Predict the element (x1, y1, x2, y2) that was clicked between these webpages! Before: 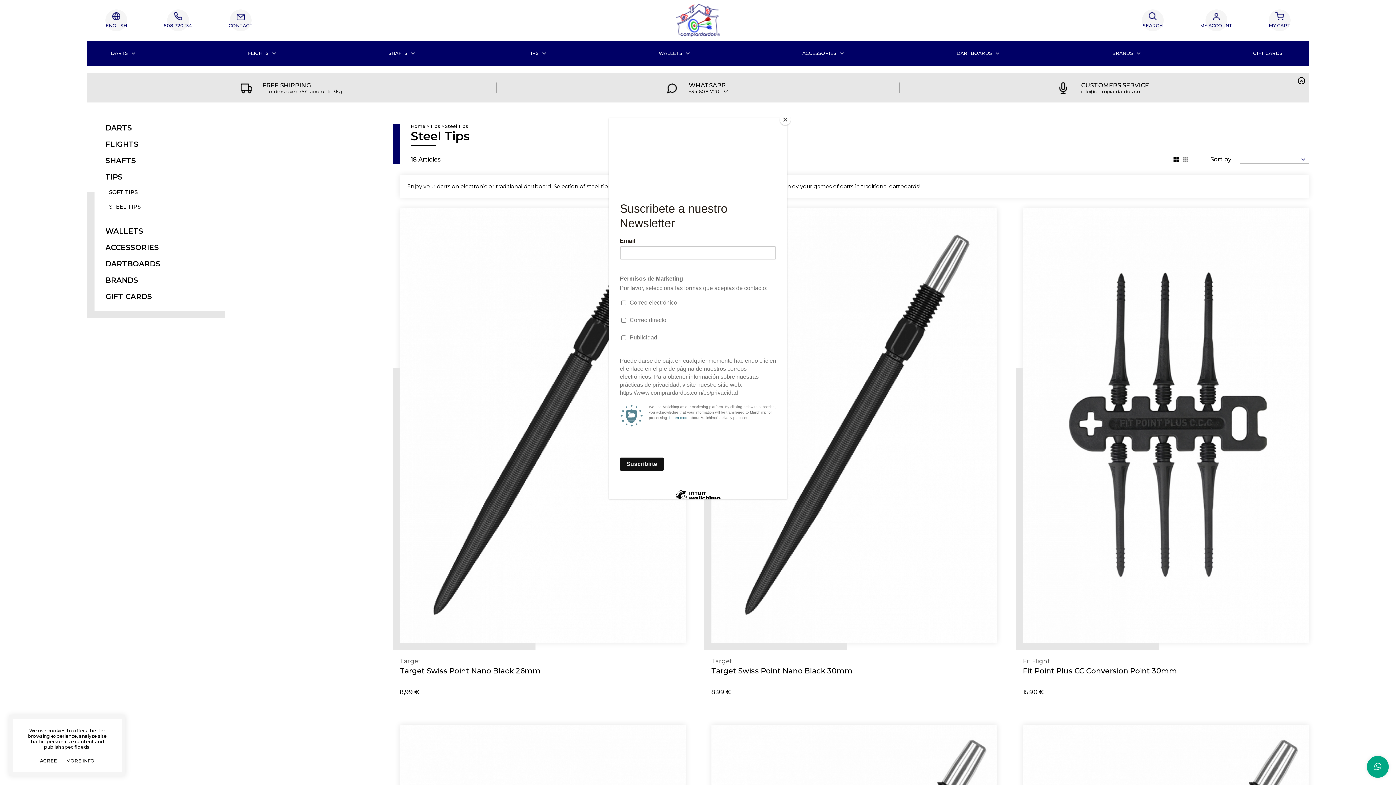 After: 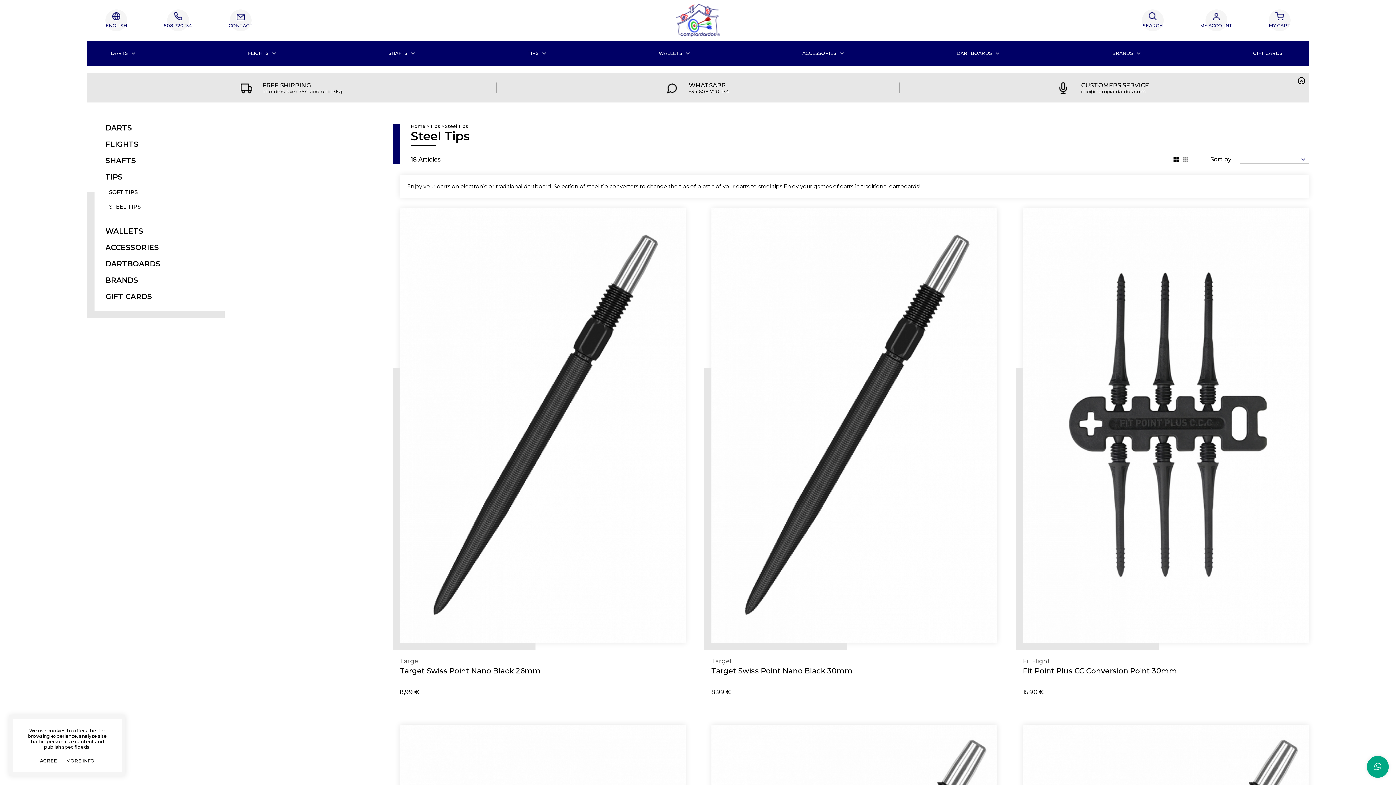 Action: label: Close bbox: (780, 114, 790, 125)